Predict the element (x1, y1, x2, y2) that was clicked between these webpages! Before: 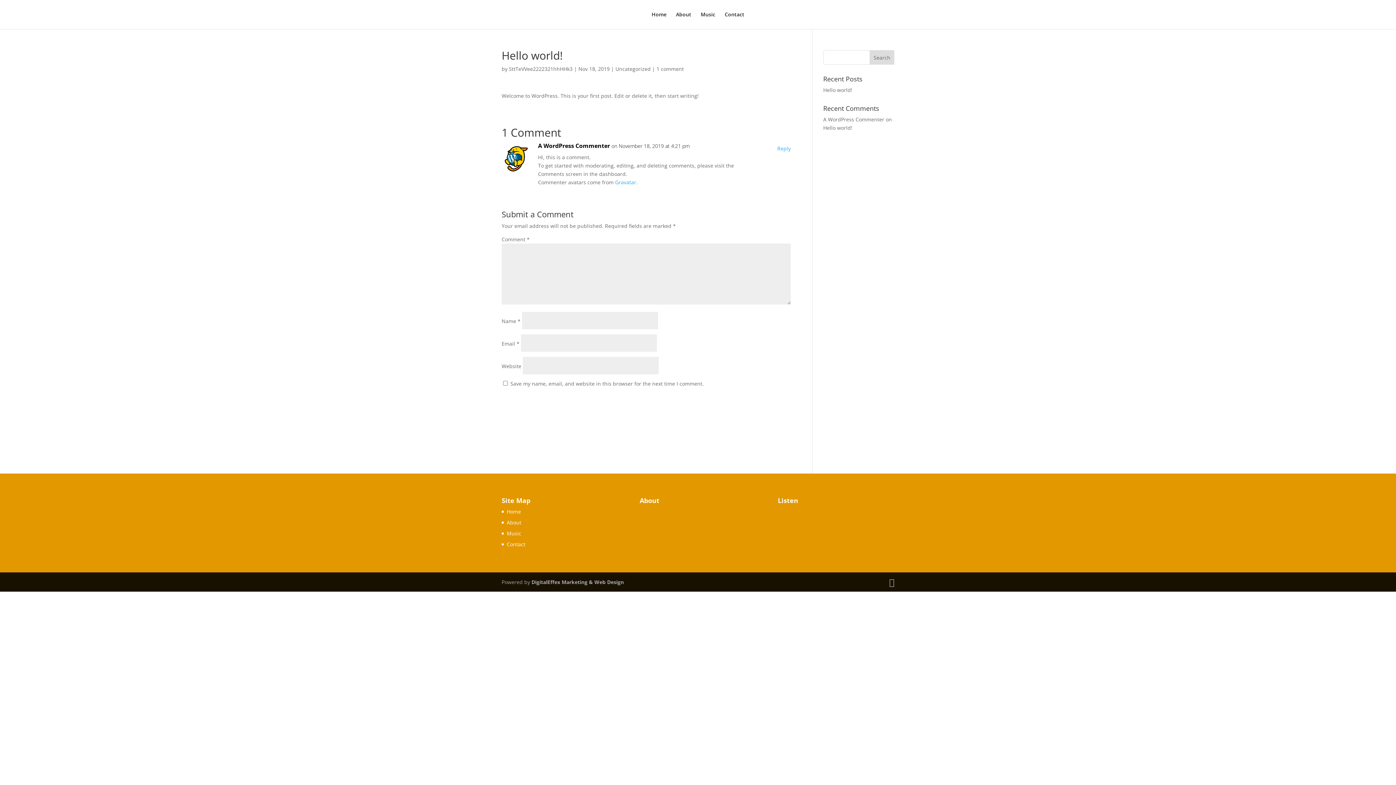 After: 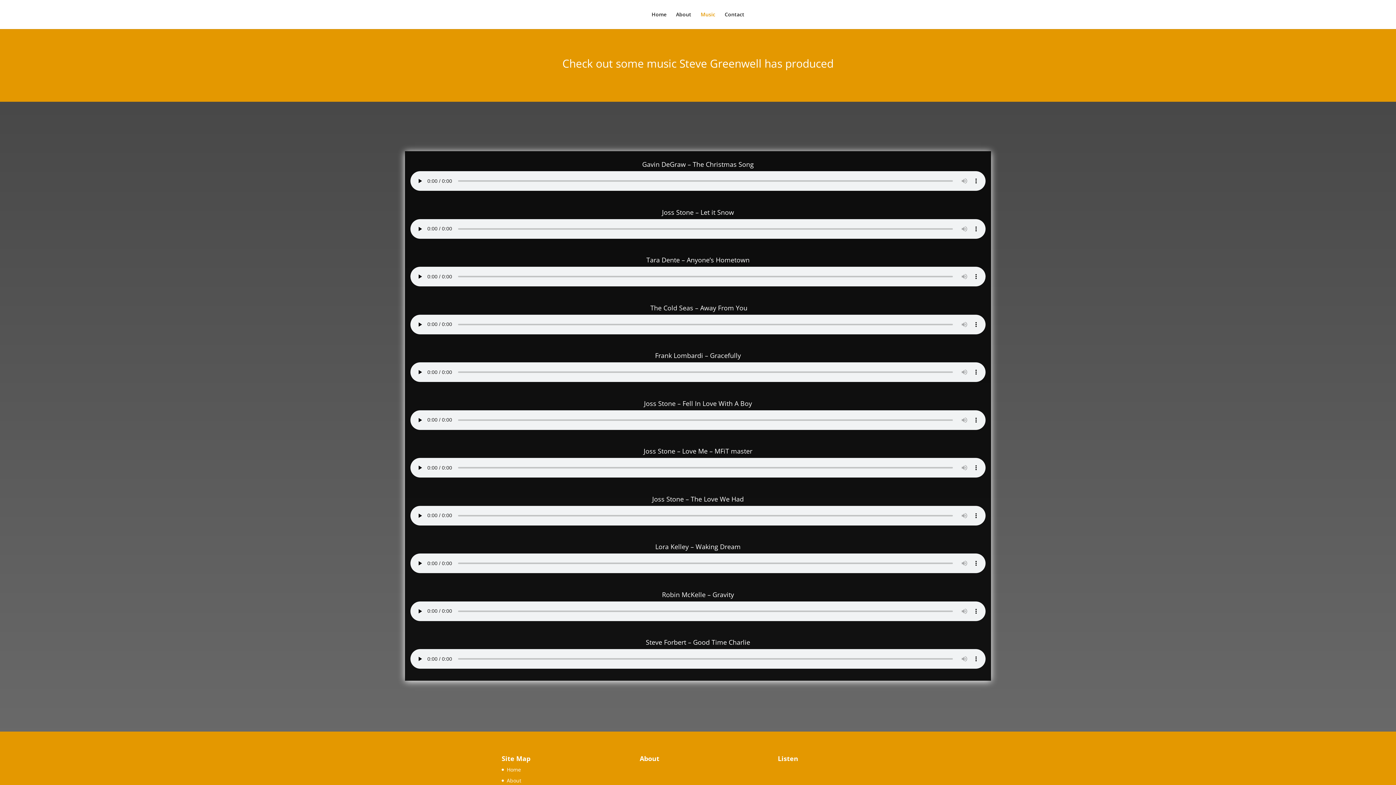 Action: label: Music bbox: (700, 12, 715, 29)